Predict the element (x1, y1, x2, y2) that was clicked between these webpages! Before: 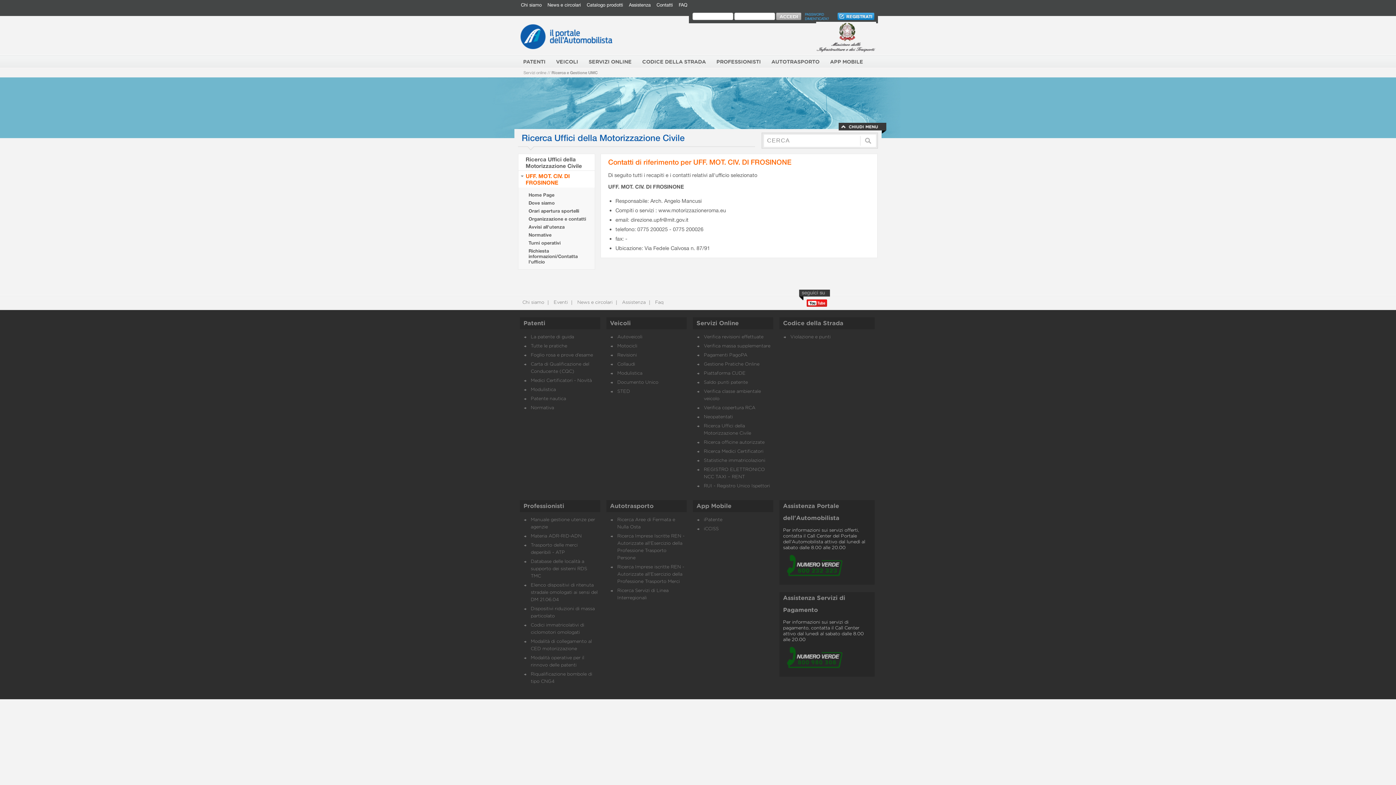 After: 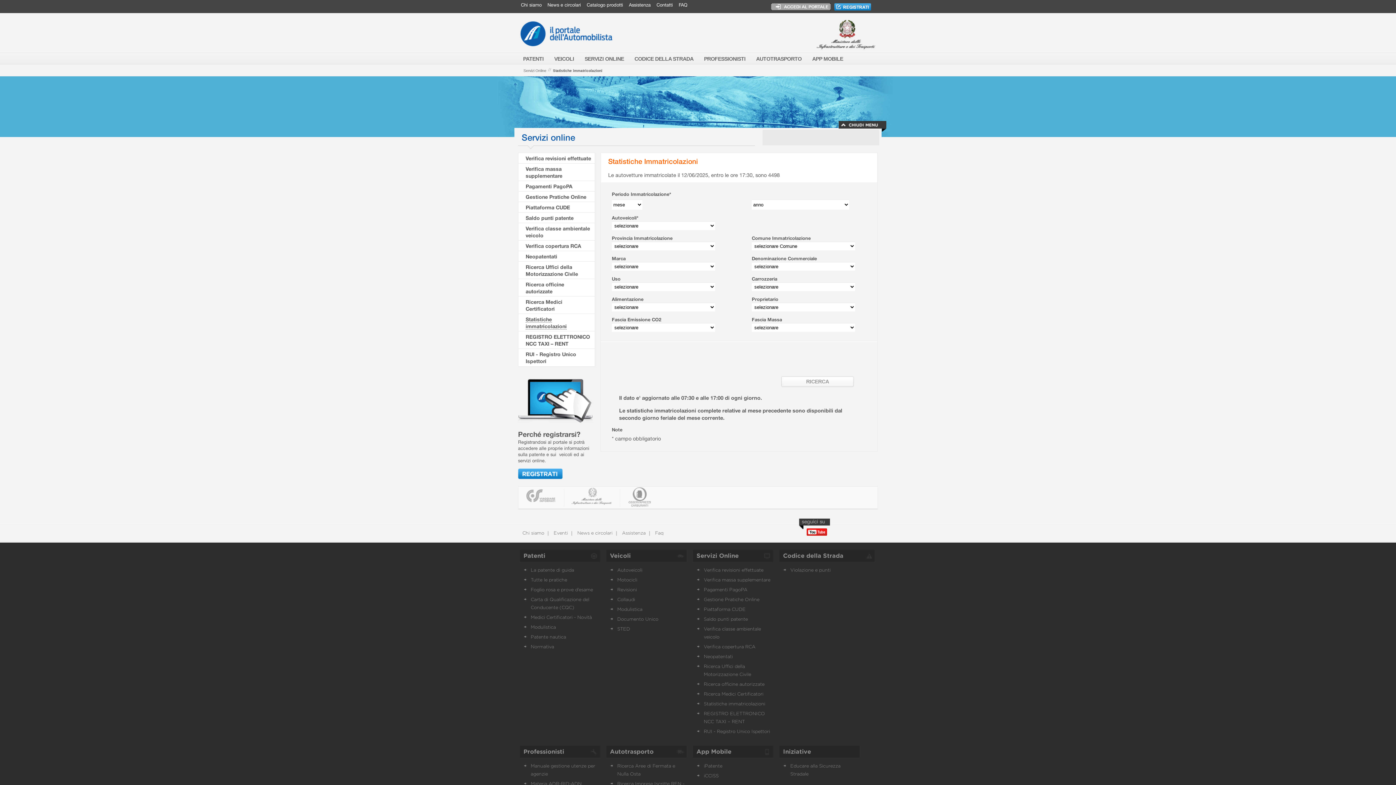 Action: bbox: (704, 458, 765, 463) label: Statistiche immatricolazioni